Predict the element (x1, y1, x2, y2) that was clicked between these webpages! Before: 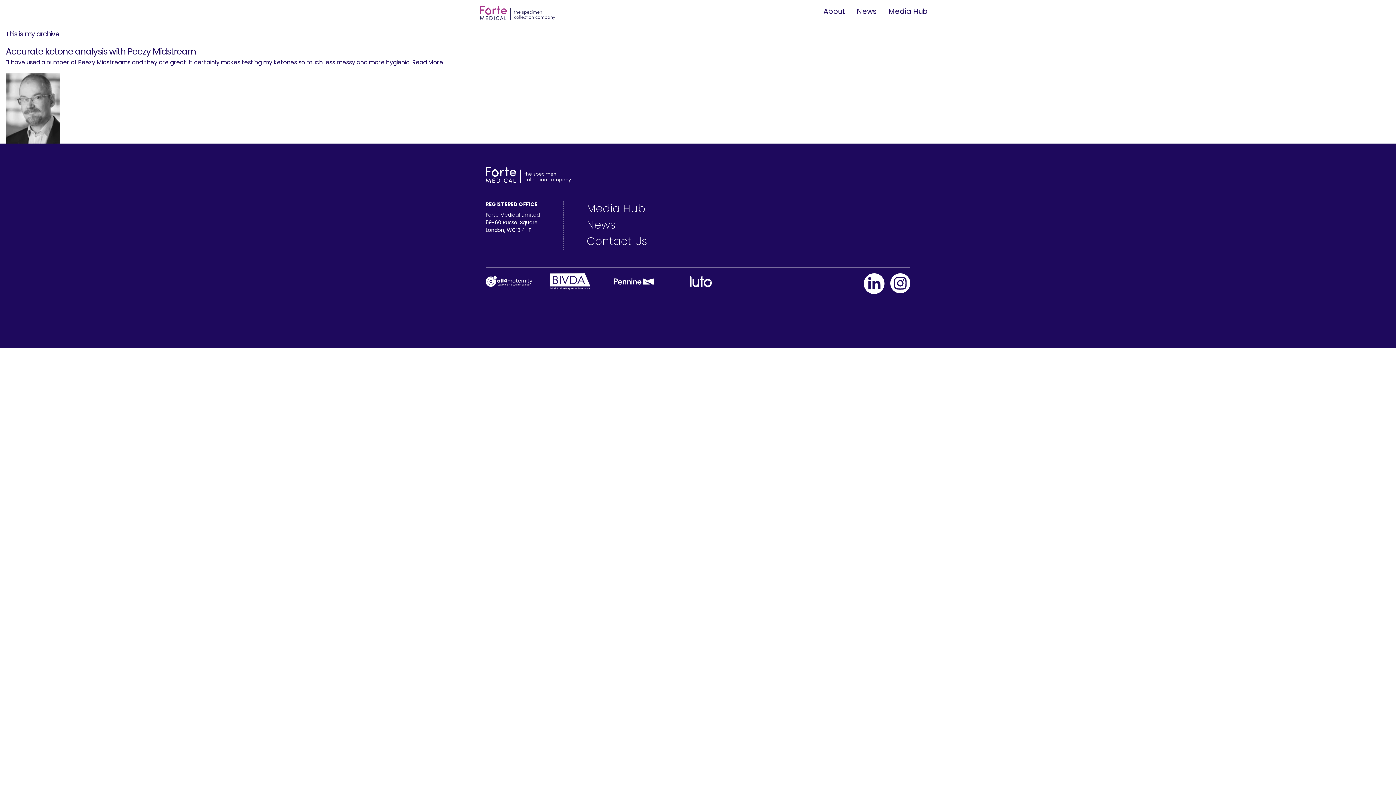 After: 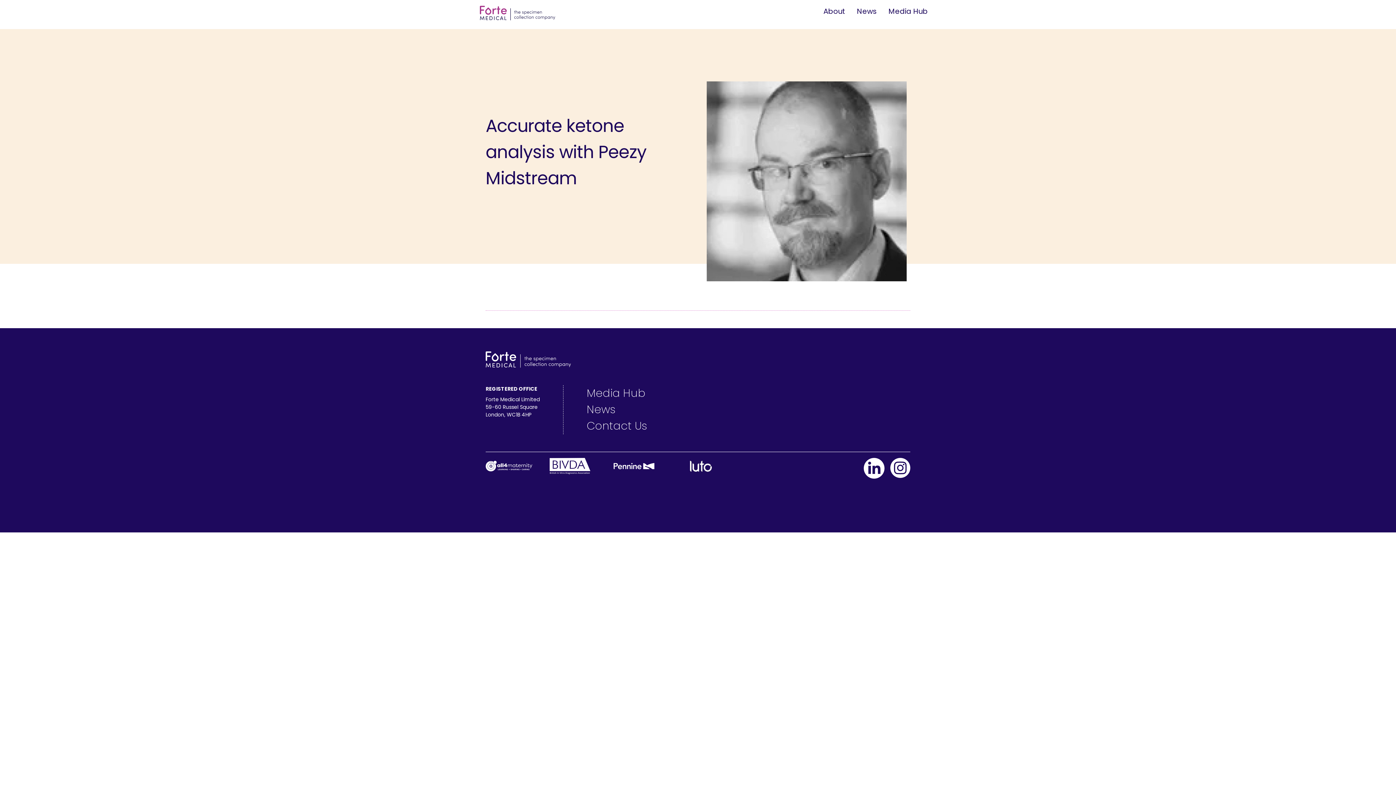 Action: label: Read More bbox: (412, 58, 443, 66)